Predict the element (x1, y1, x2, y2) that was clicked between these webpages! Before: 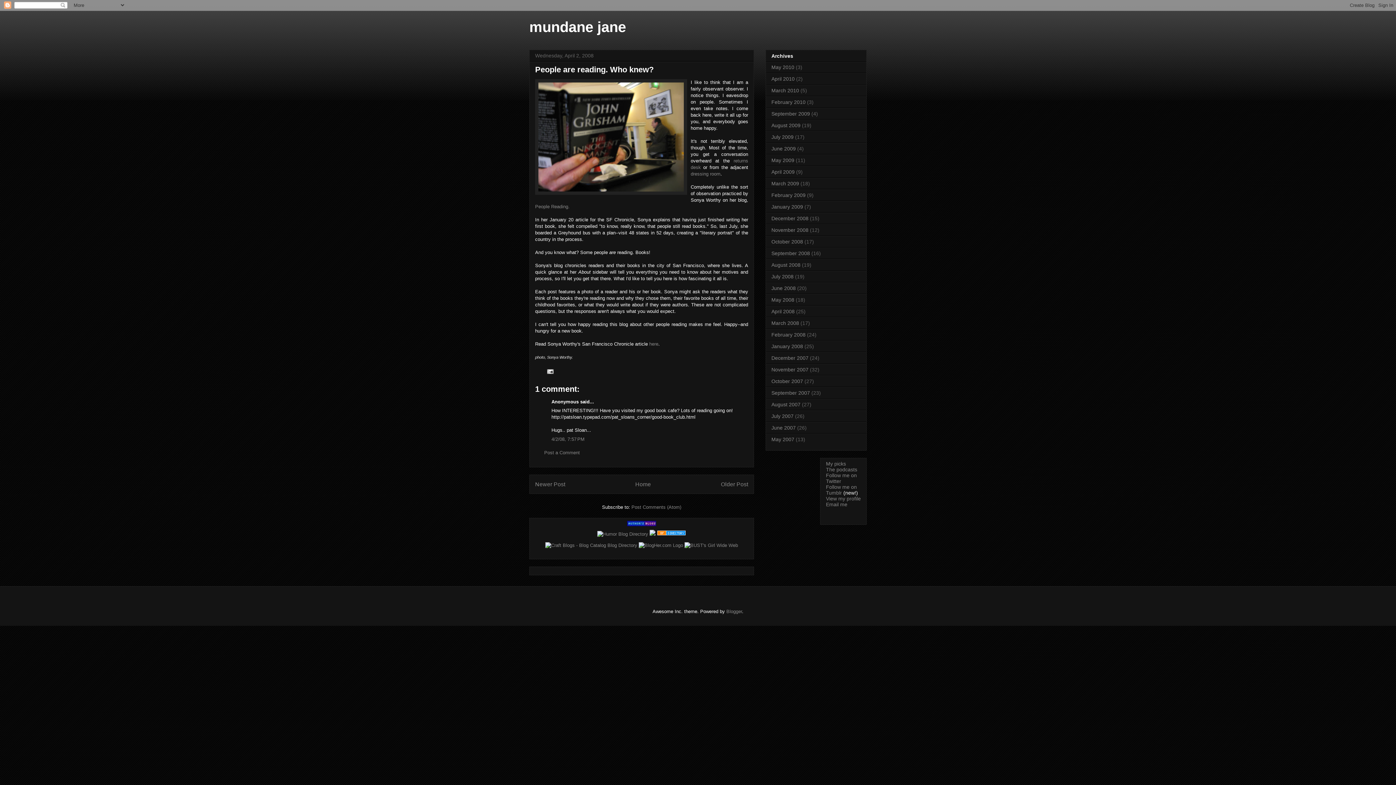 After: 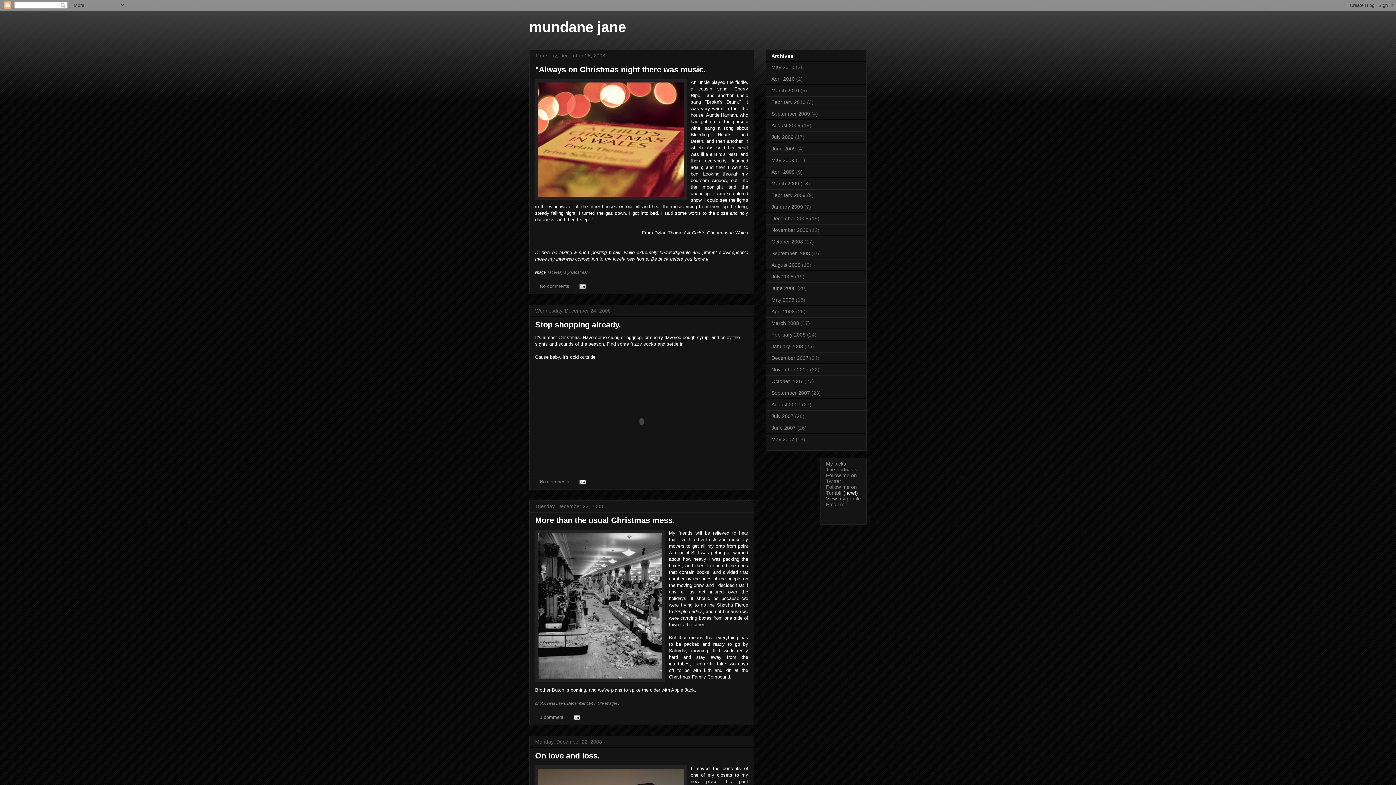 Action: bbox: (771, 215, 808, 221) label: December 2008